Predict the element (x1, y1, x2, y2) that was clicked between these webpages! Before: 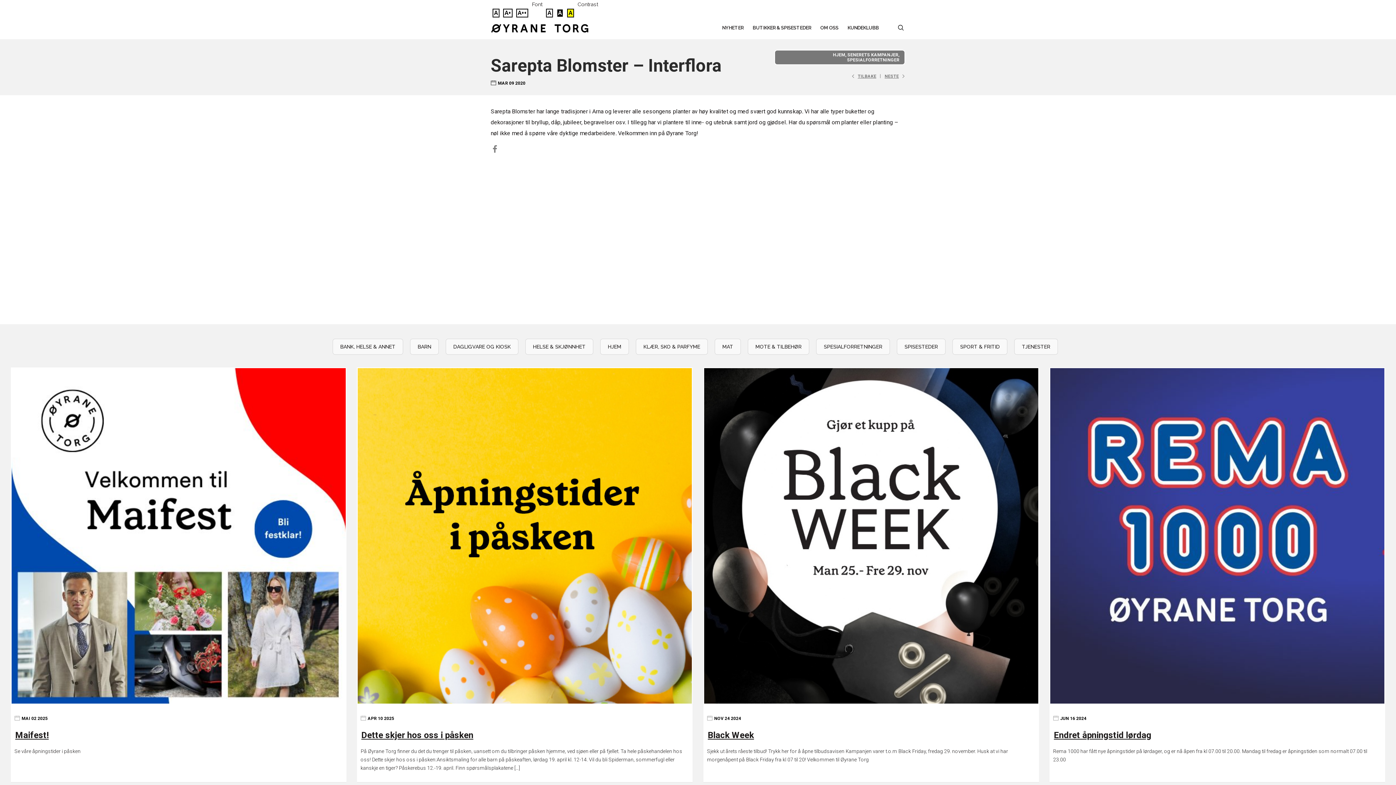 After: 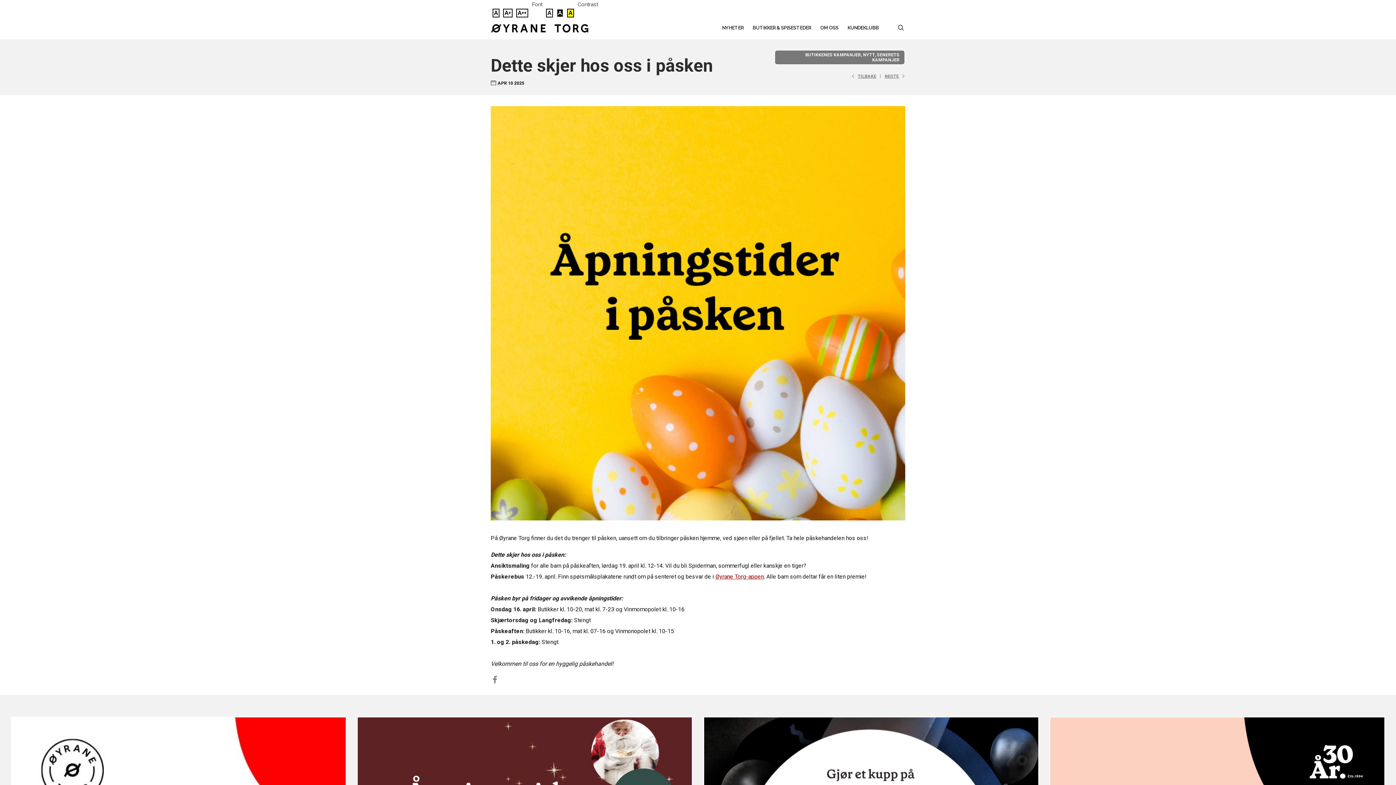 Action: bbox: (357, 368, 691, 703)